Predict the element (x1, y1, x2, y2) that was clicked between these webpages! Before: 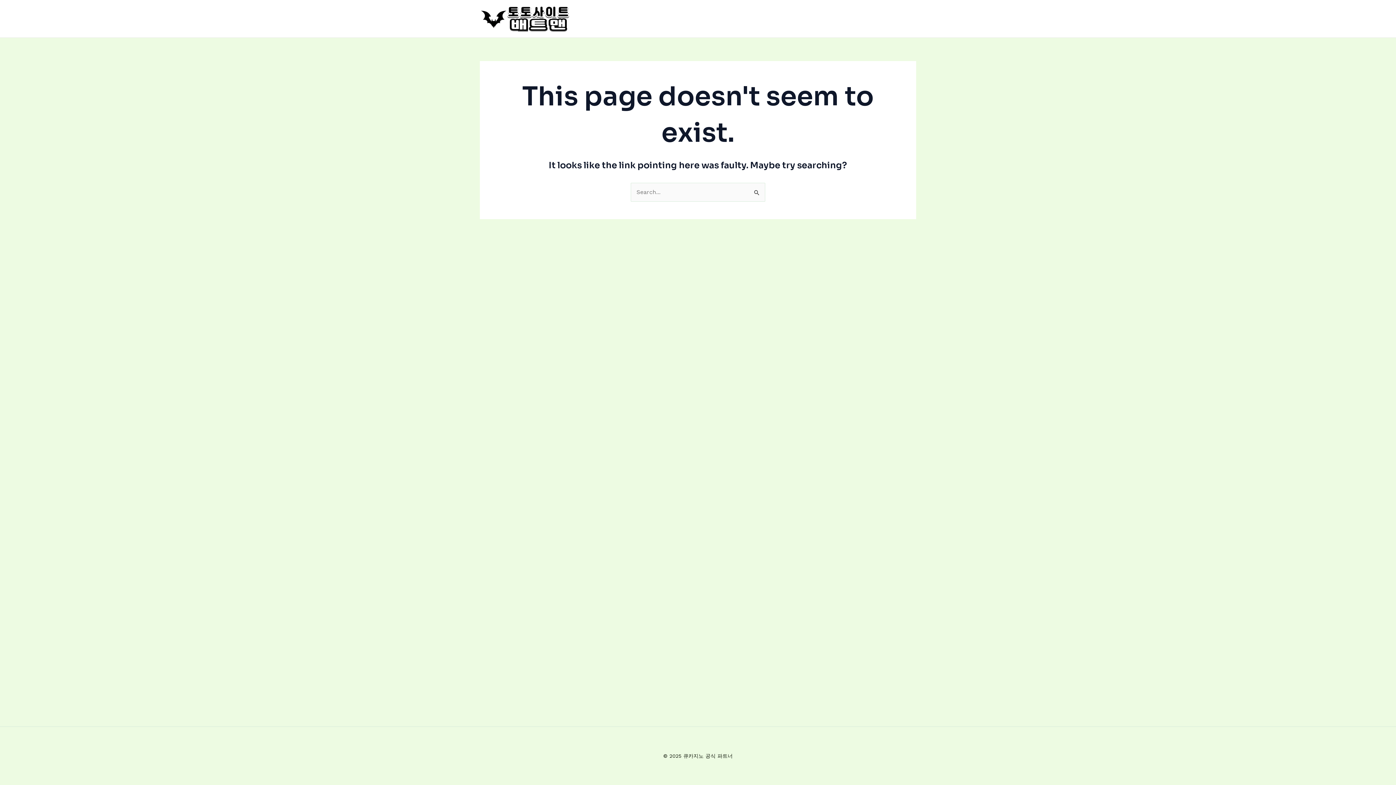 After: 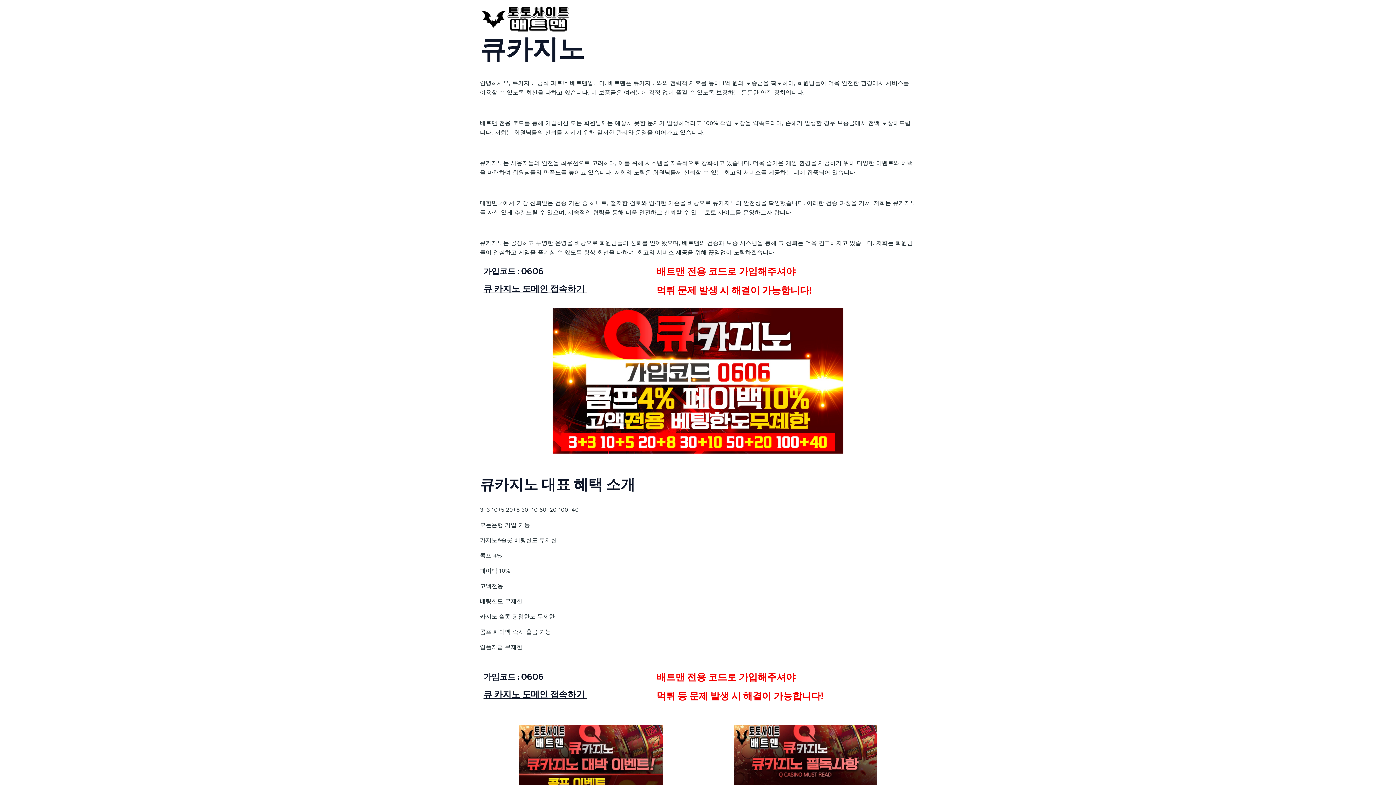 Action: bbox: (480, 14, 570, 21)